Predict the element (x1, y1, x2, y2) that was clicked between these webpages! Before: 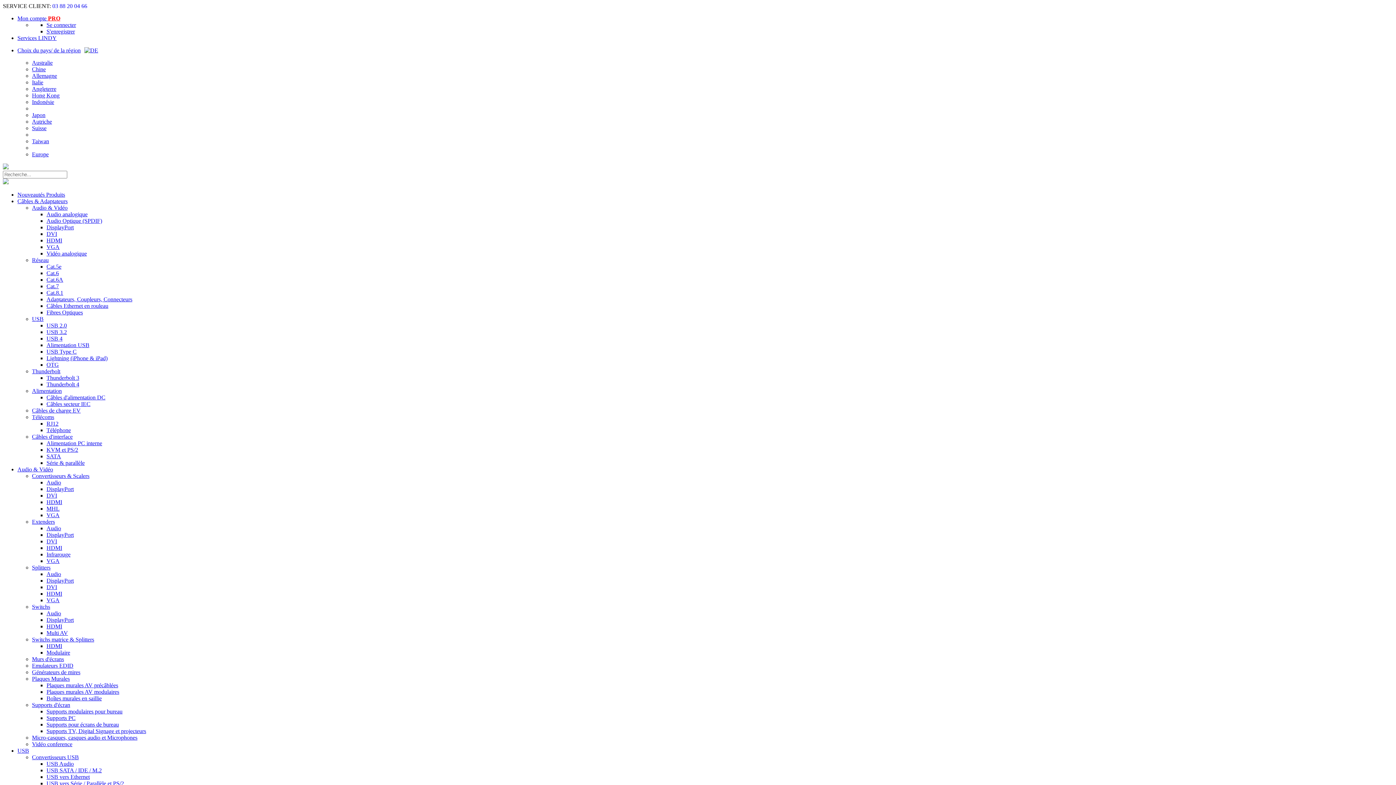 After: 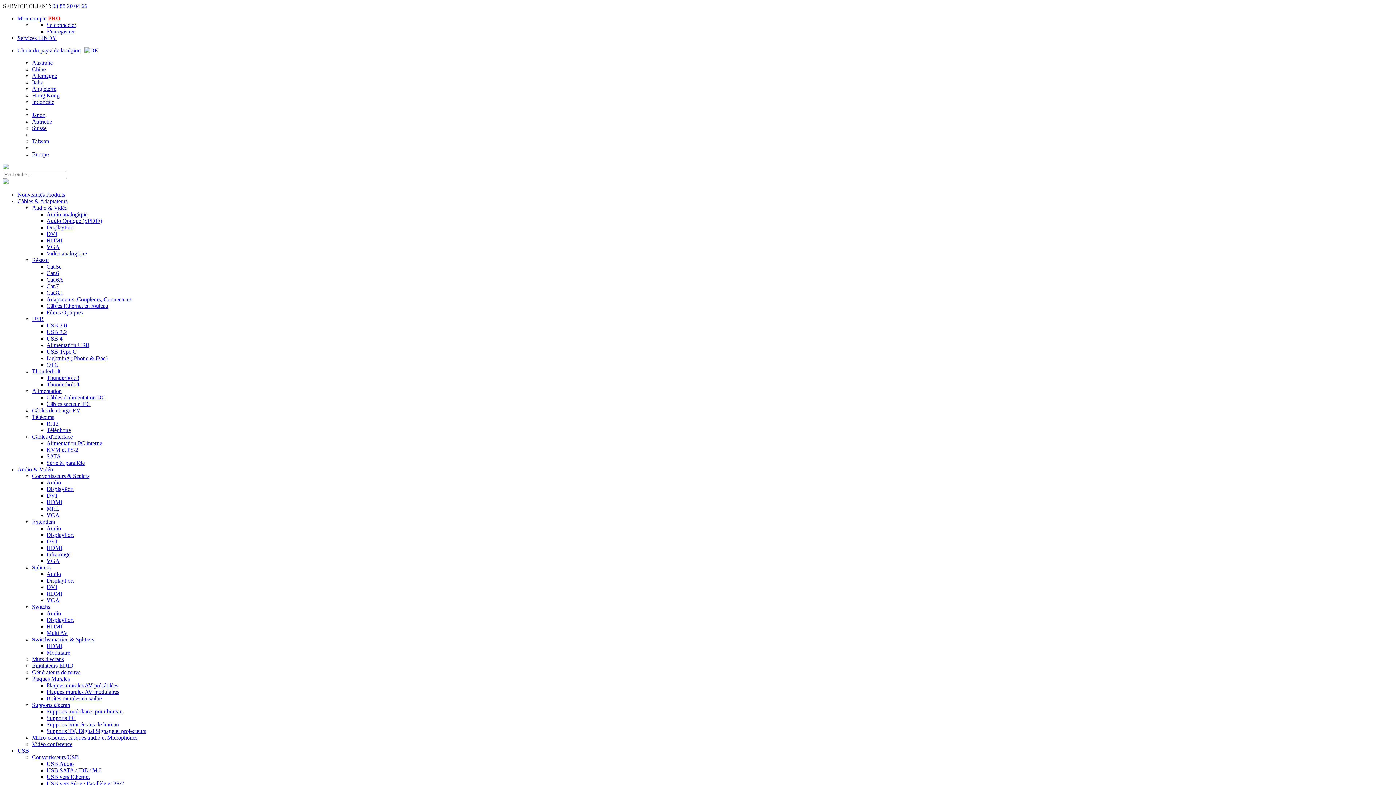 Action: label: DisplayPort bbox: (46, 224, 73, 230)